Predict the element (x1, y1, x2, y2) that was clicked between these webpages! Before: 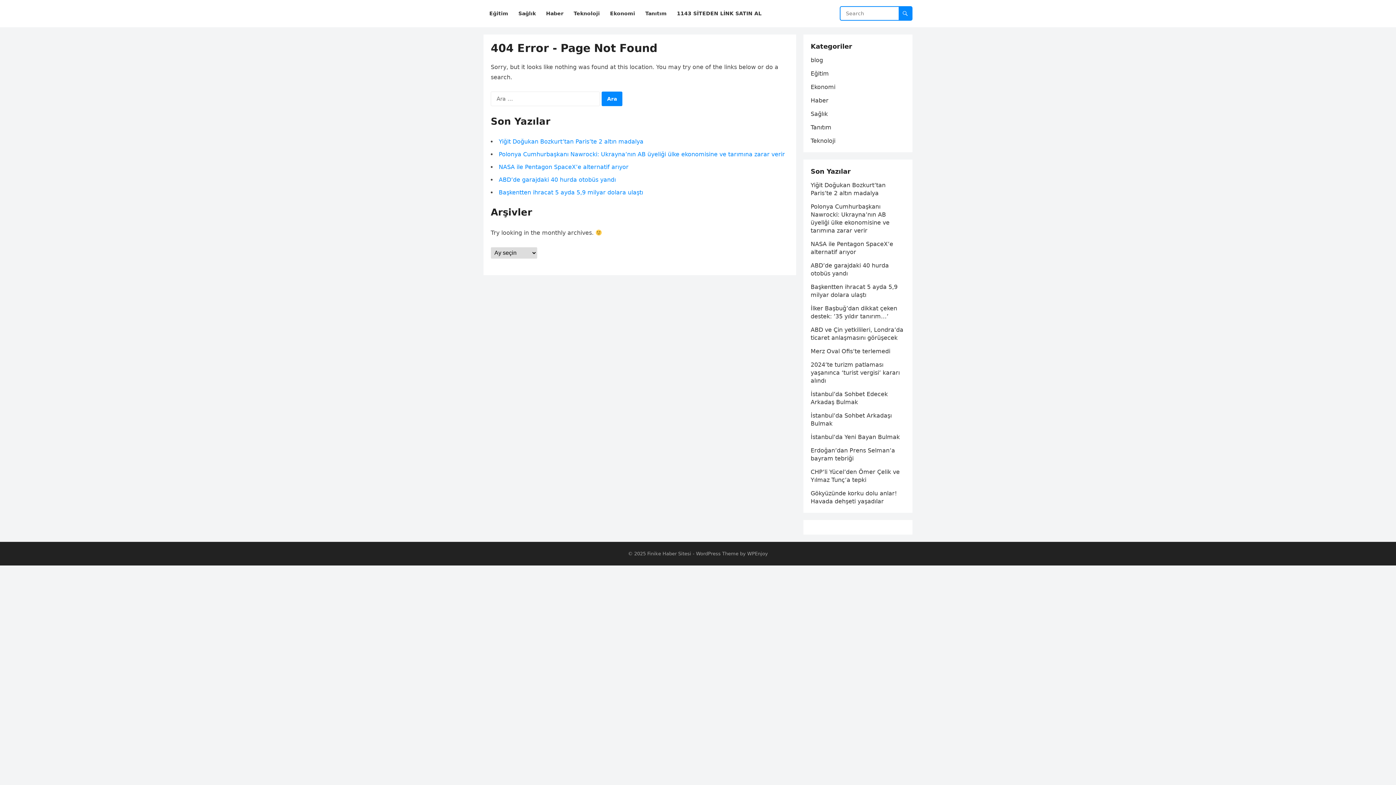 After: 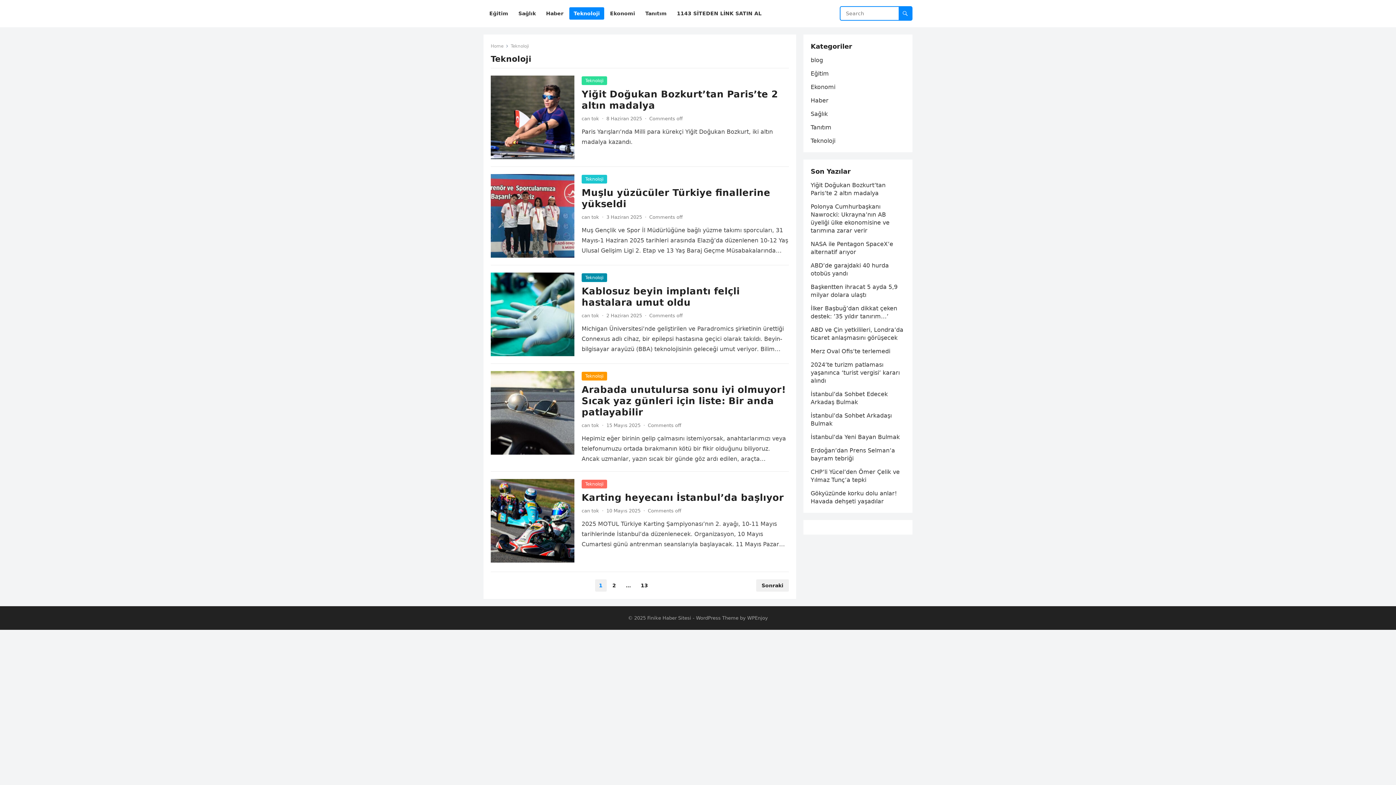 Action: label: Teknoloji bbox: (810, 137, 835, 144)